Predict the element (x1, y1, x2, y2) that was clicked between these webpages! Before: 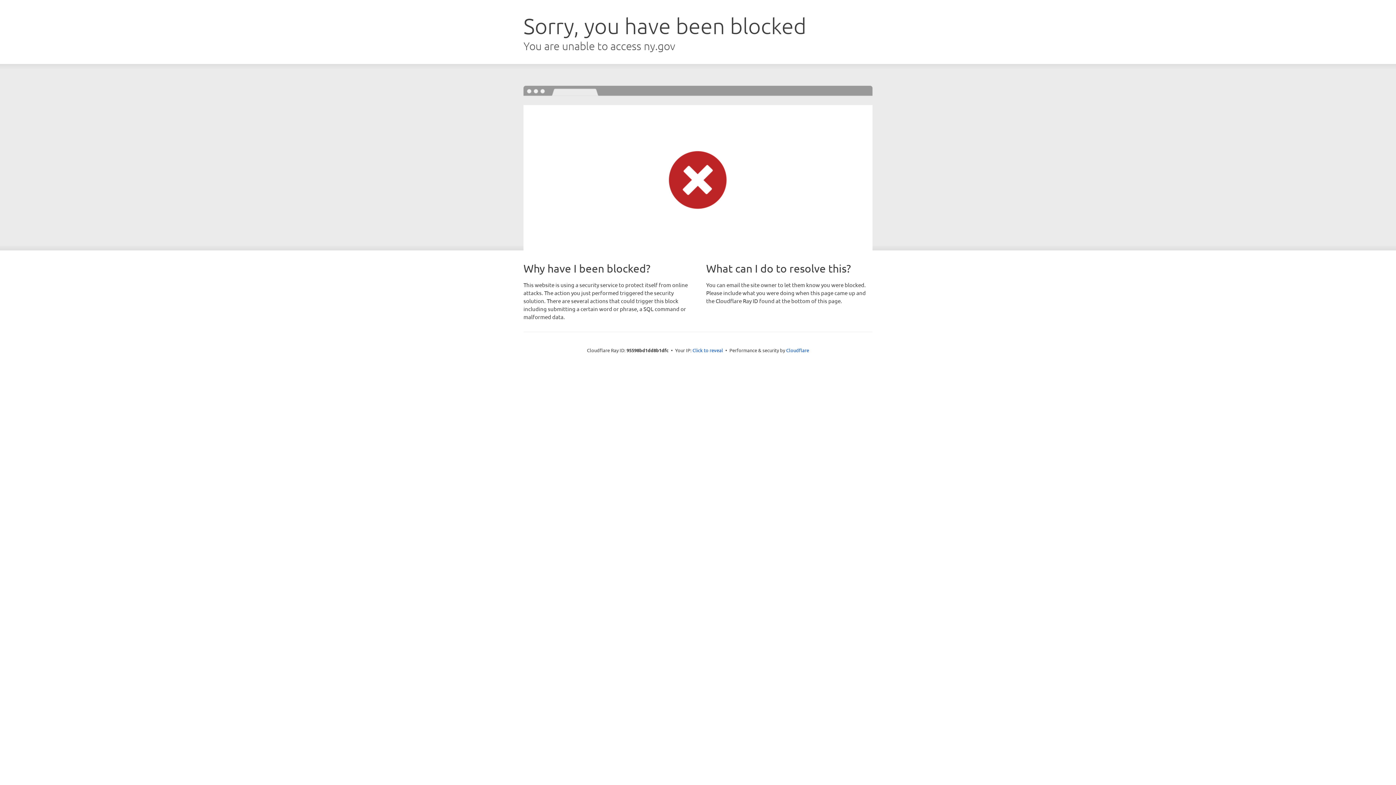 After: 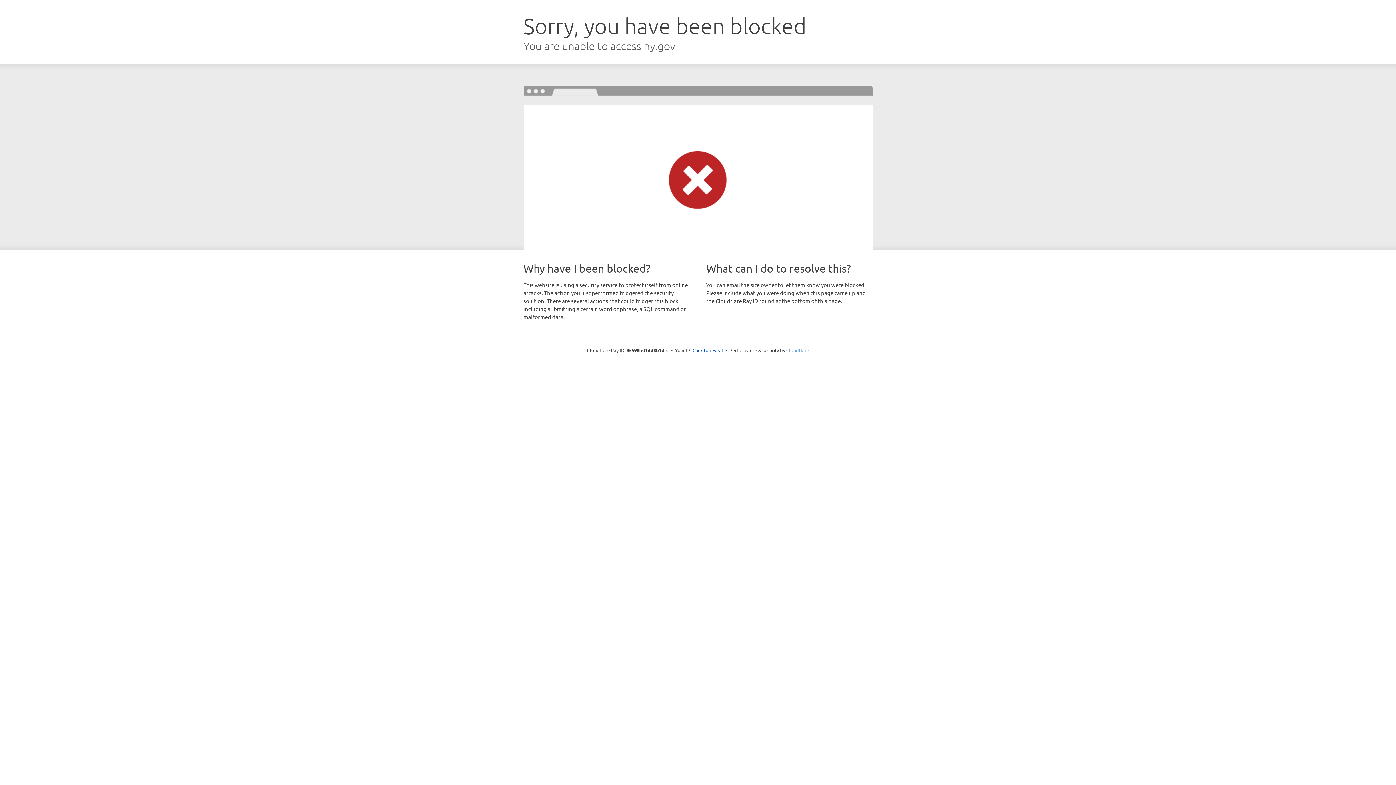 Action: label: Cloudflare bbox: (786, 347, 809, 353)